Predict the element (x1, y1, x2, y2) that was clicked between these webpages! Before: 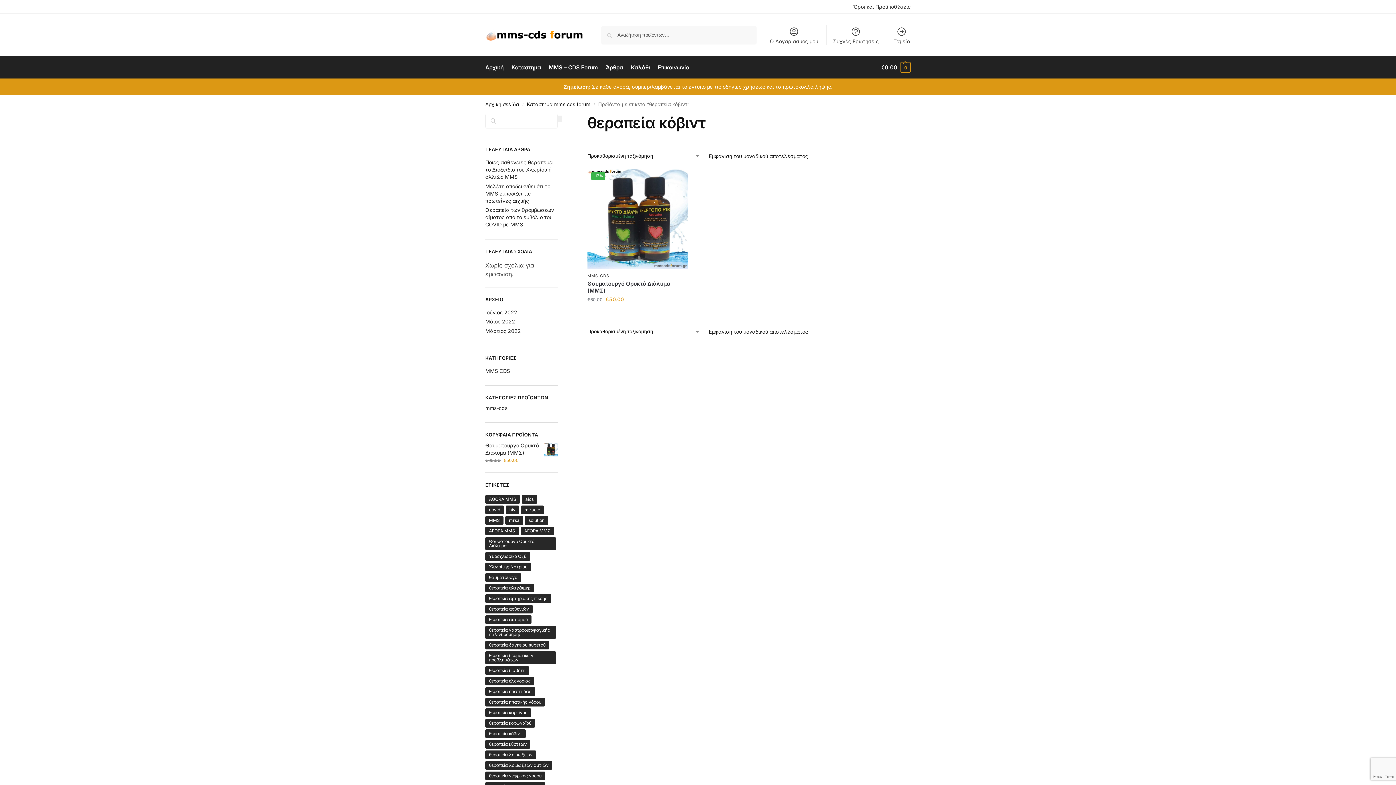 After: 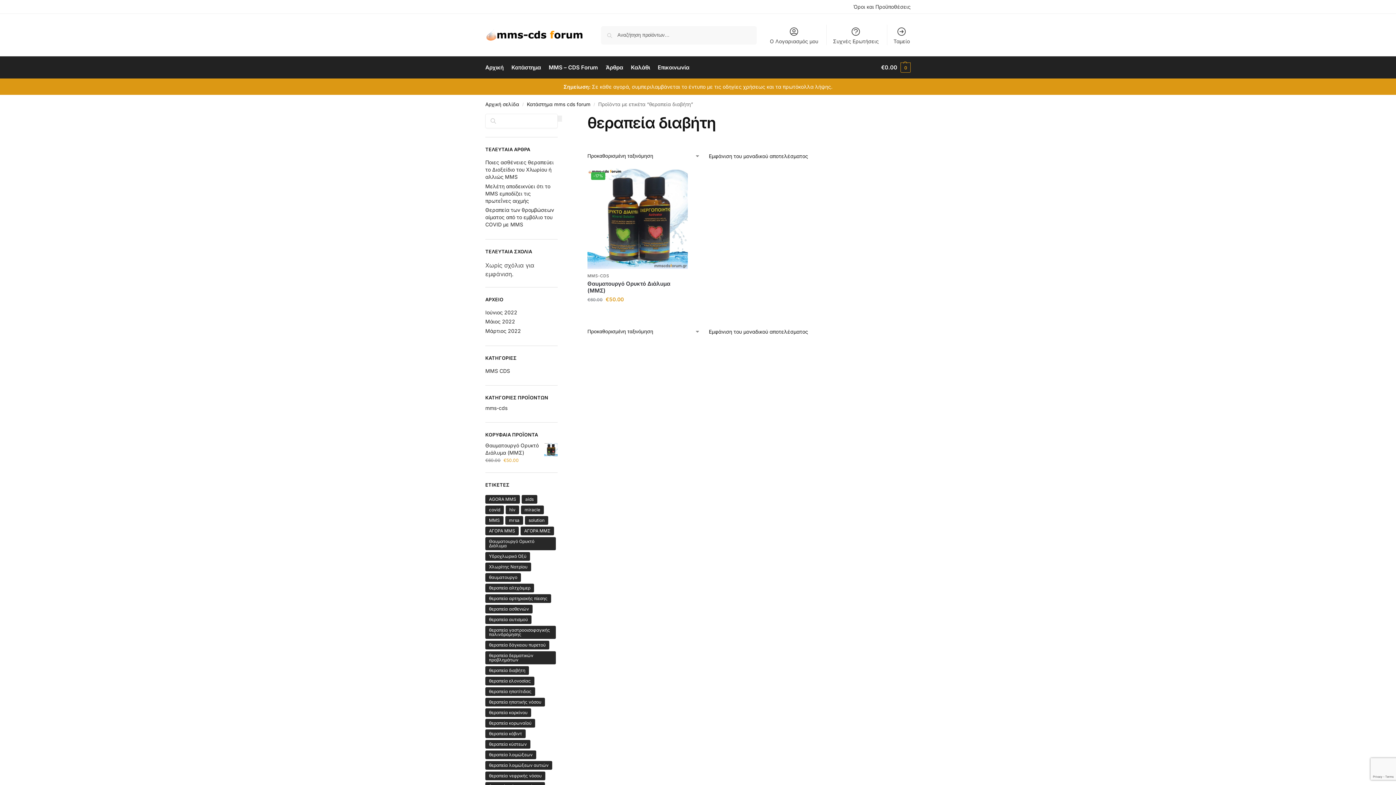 Action: bbox: (485, 666, 529, 675) label: θεραπεία διαβήτη (1 προϊόν)